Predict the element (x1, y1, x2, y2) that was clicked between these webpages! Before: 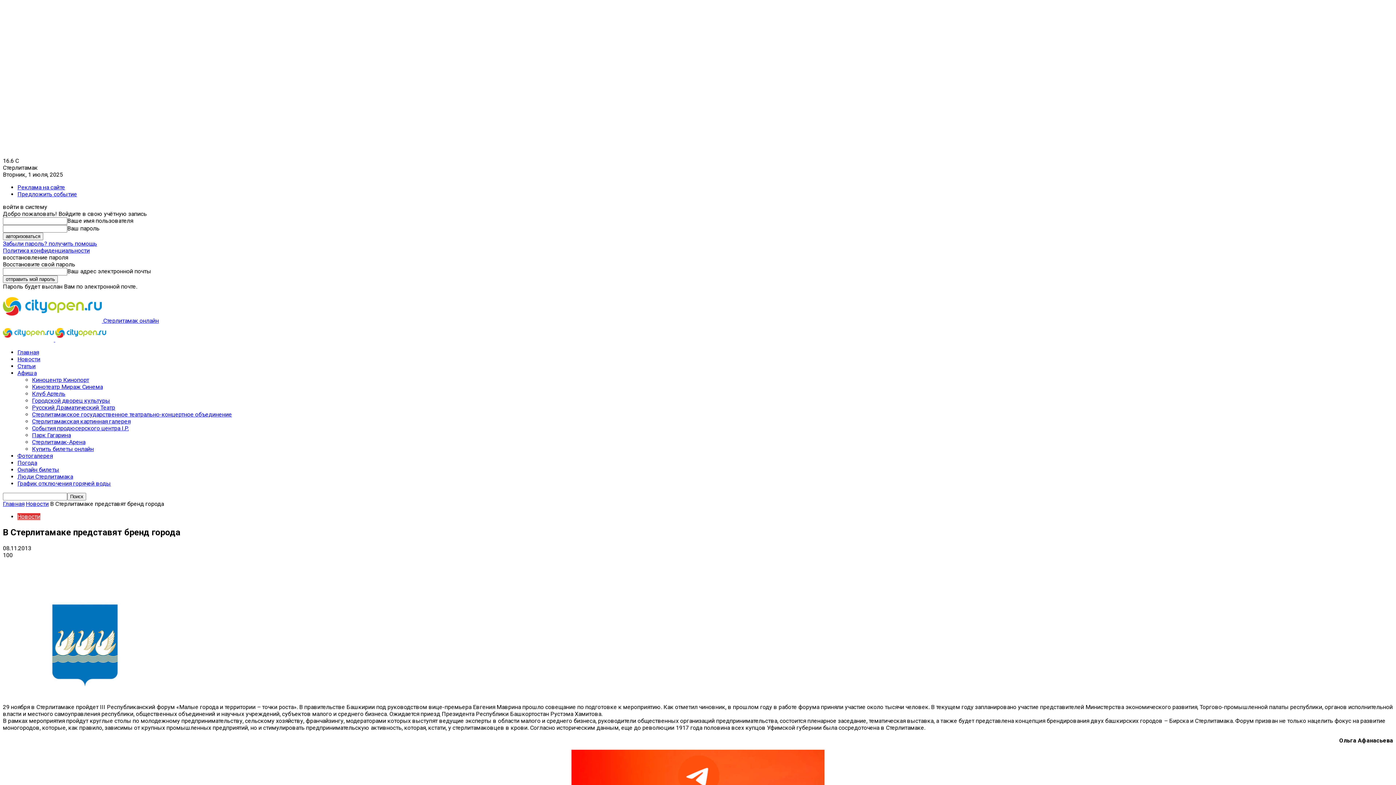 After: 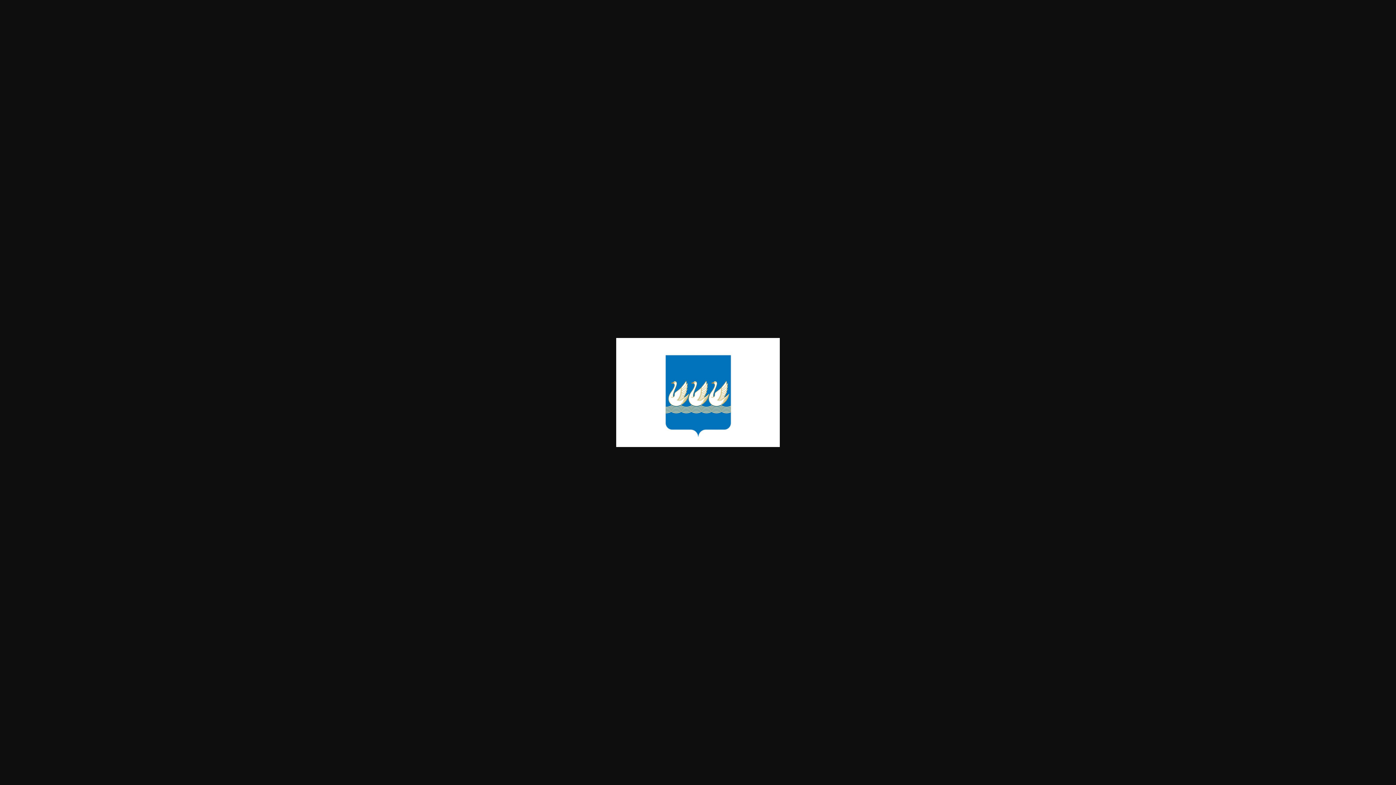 Action: bbox: (2, 691, 166, 698)